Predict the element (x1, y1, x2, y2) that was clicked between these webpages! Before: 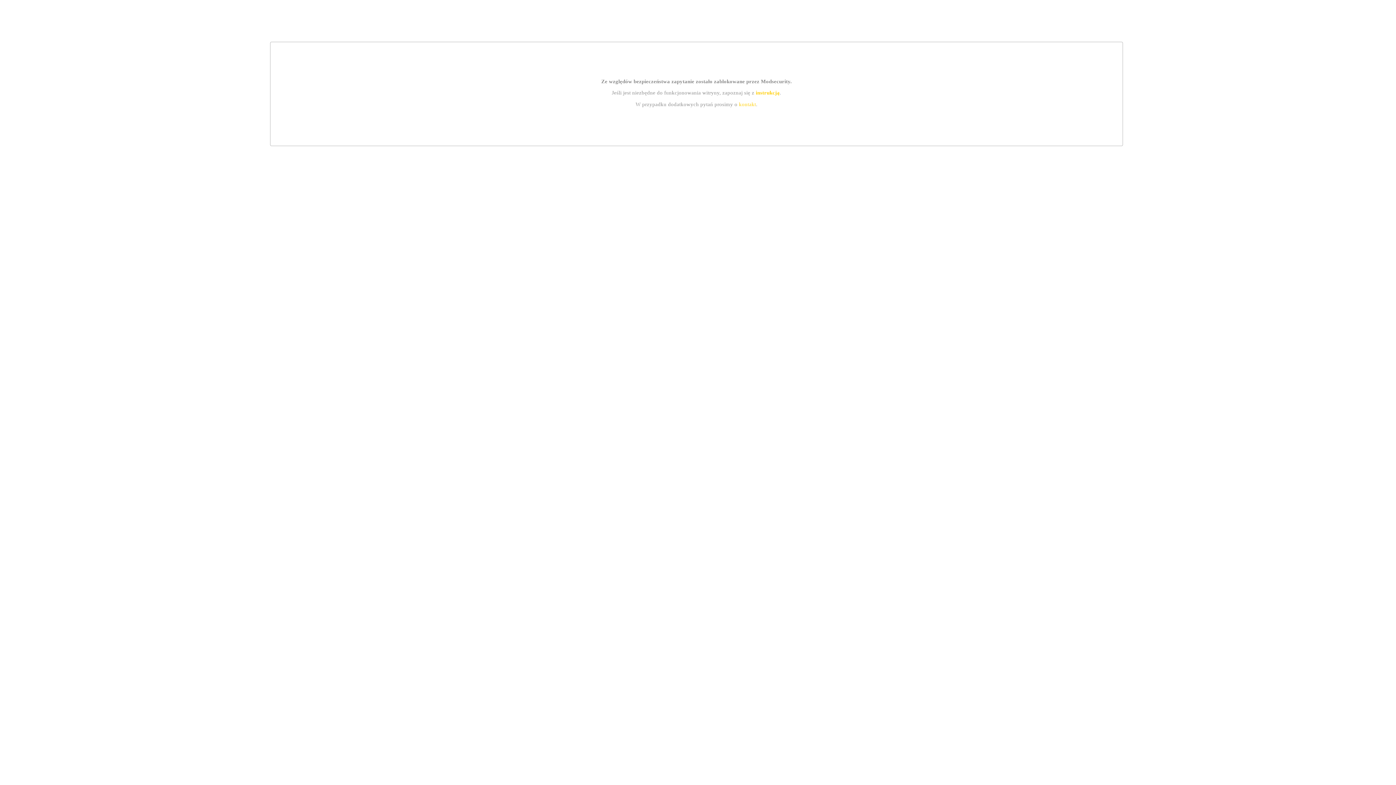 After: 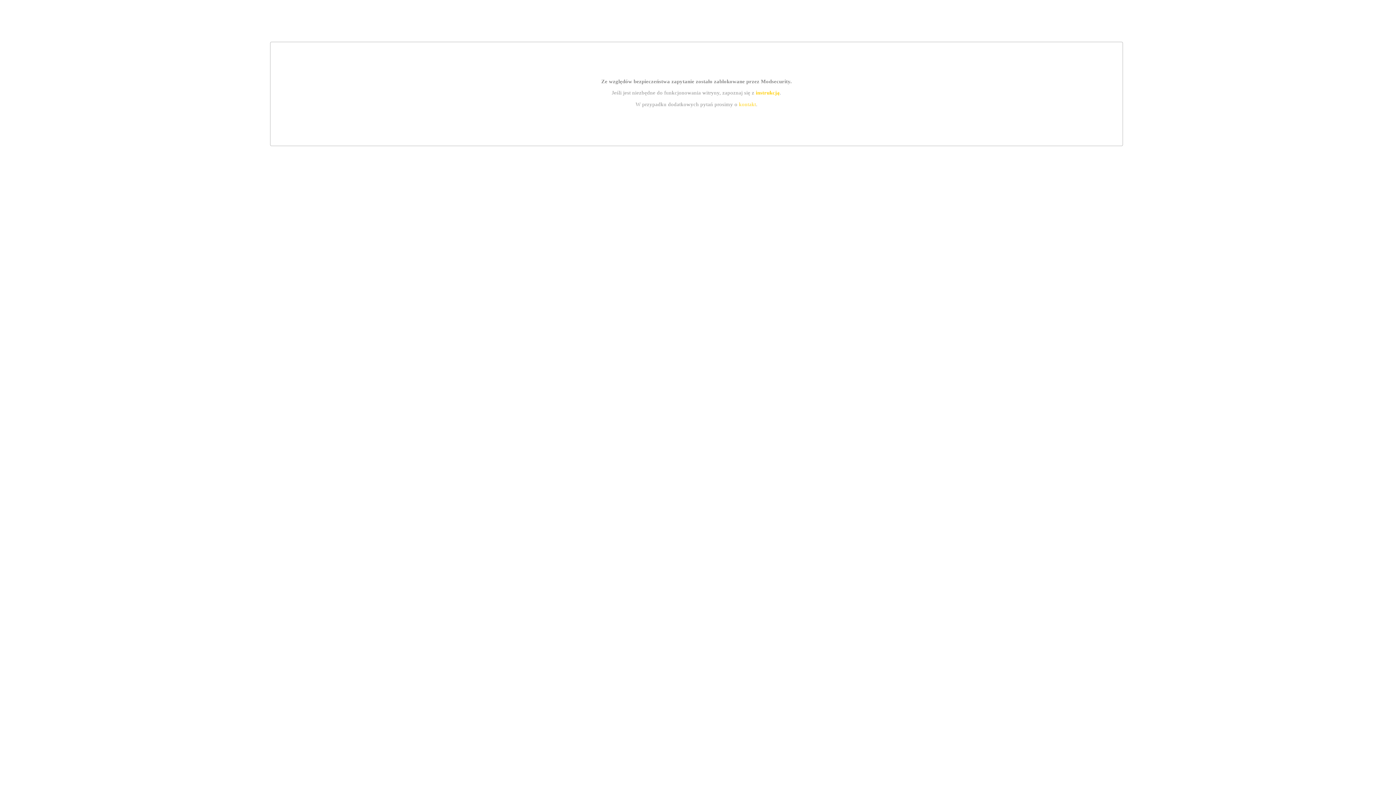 Action: bbox: (739, 101, 756, 107) label: kontakt